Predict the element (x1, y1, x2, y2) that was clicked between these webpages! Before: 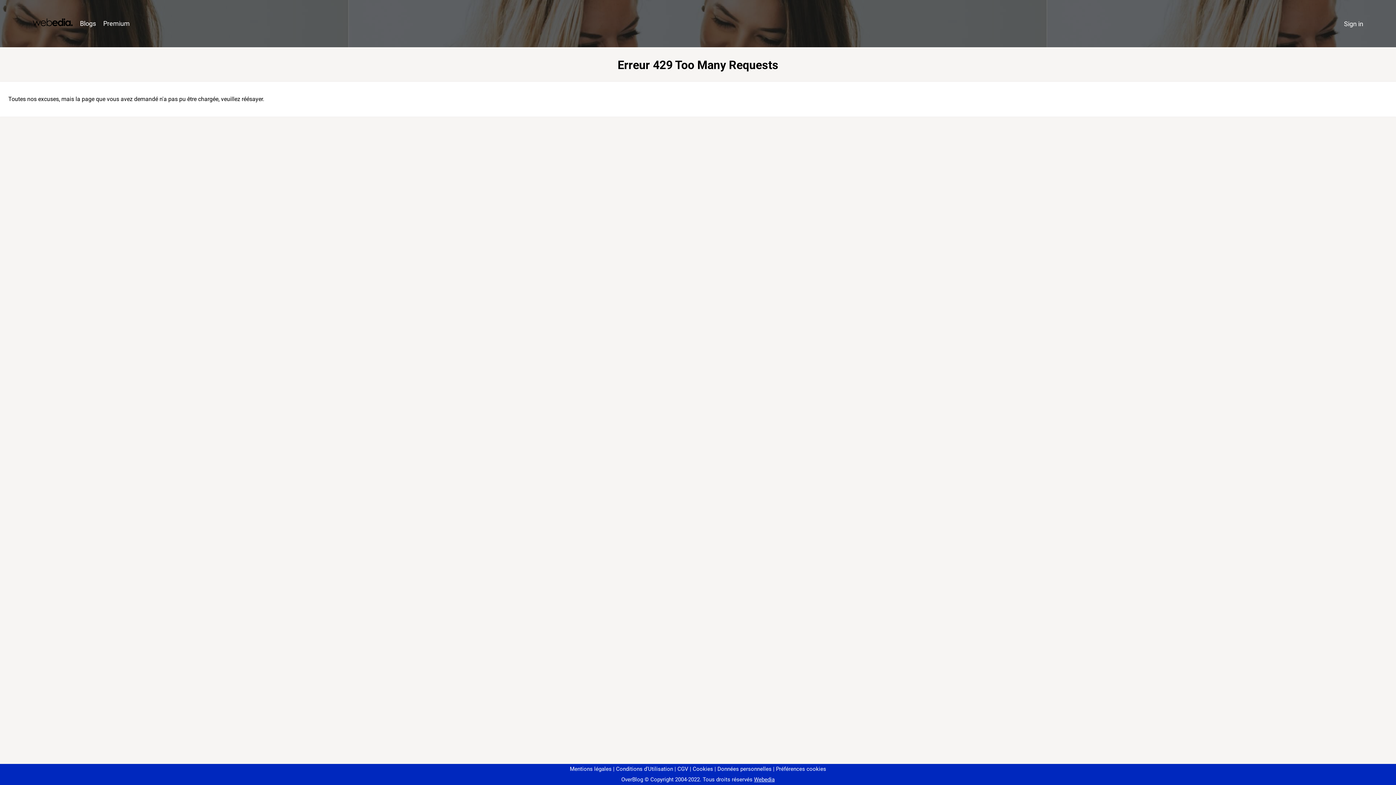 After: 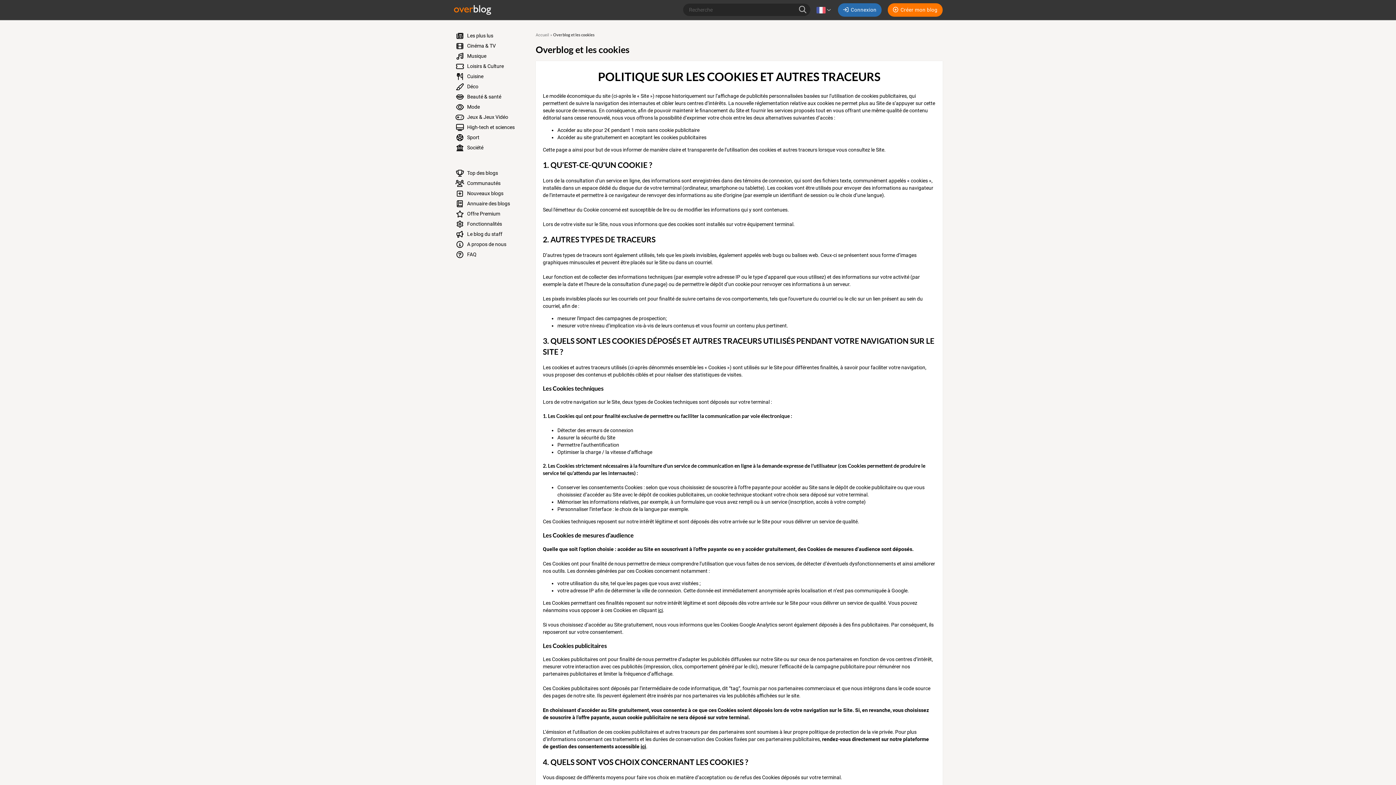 Action: bbox: (690, 766, 713, 772) label: Cookies